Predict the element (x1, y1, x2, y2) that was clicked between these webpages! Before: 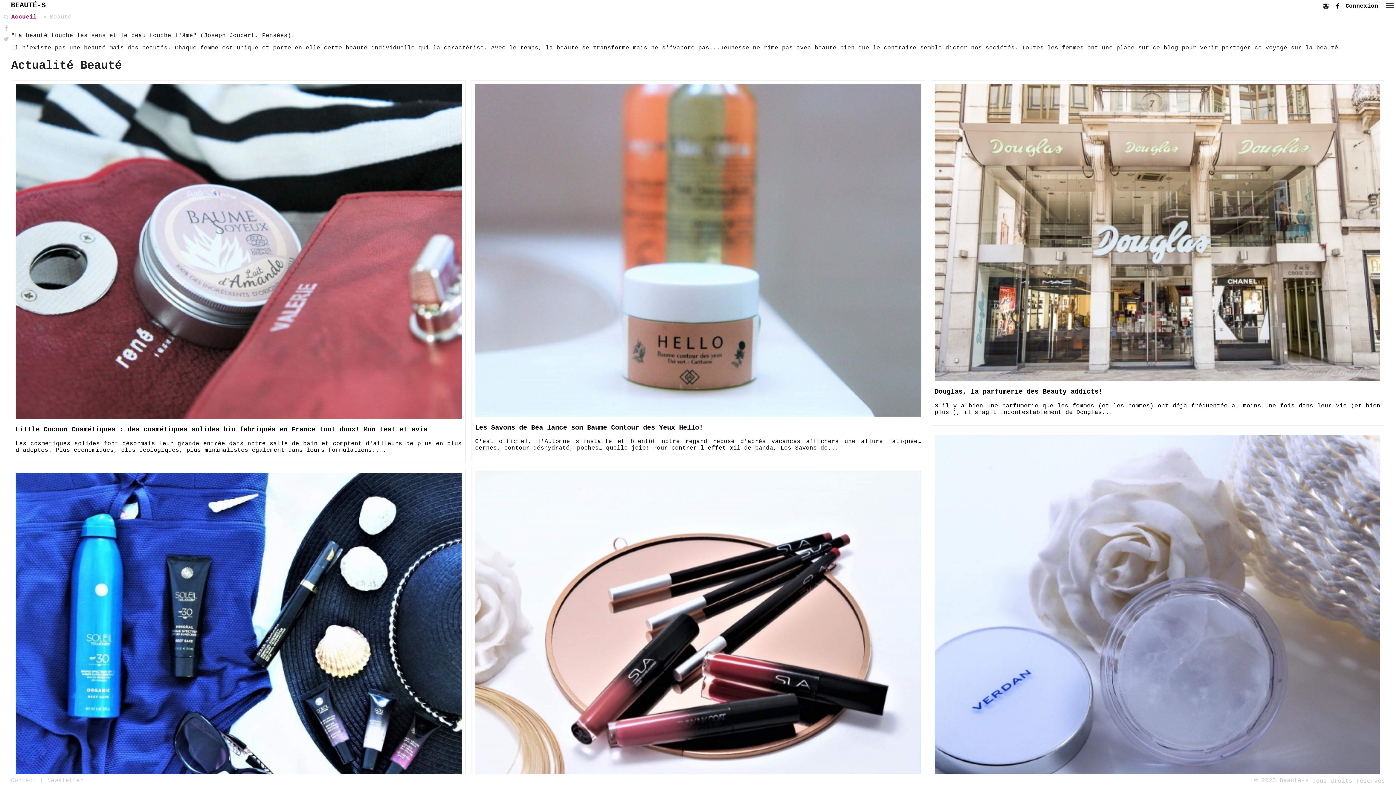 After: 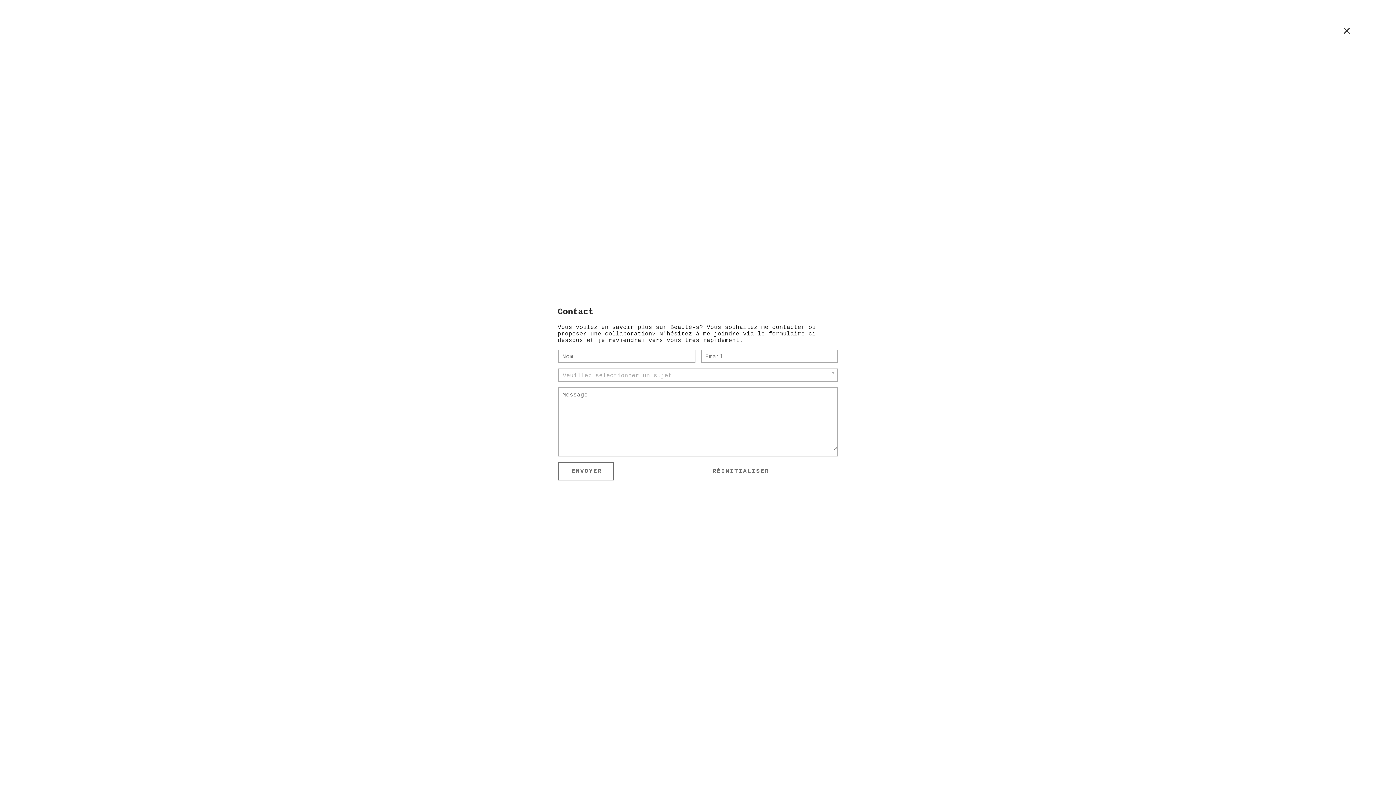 Action: bbox: (10, 777, 36, 784) label: Contact